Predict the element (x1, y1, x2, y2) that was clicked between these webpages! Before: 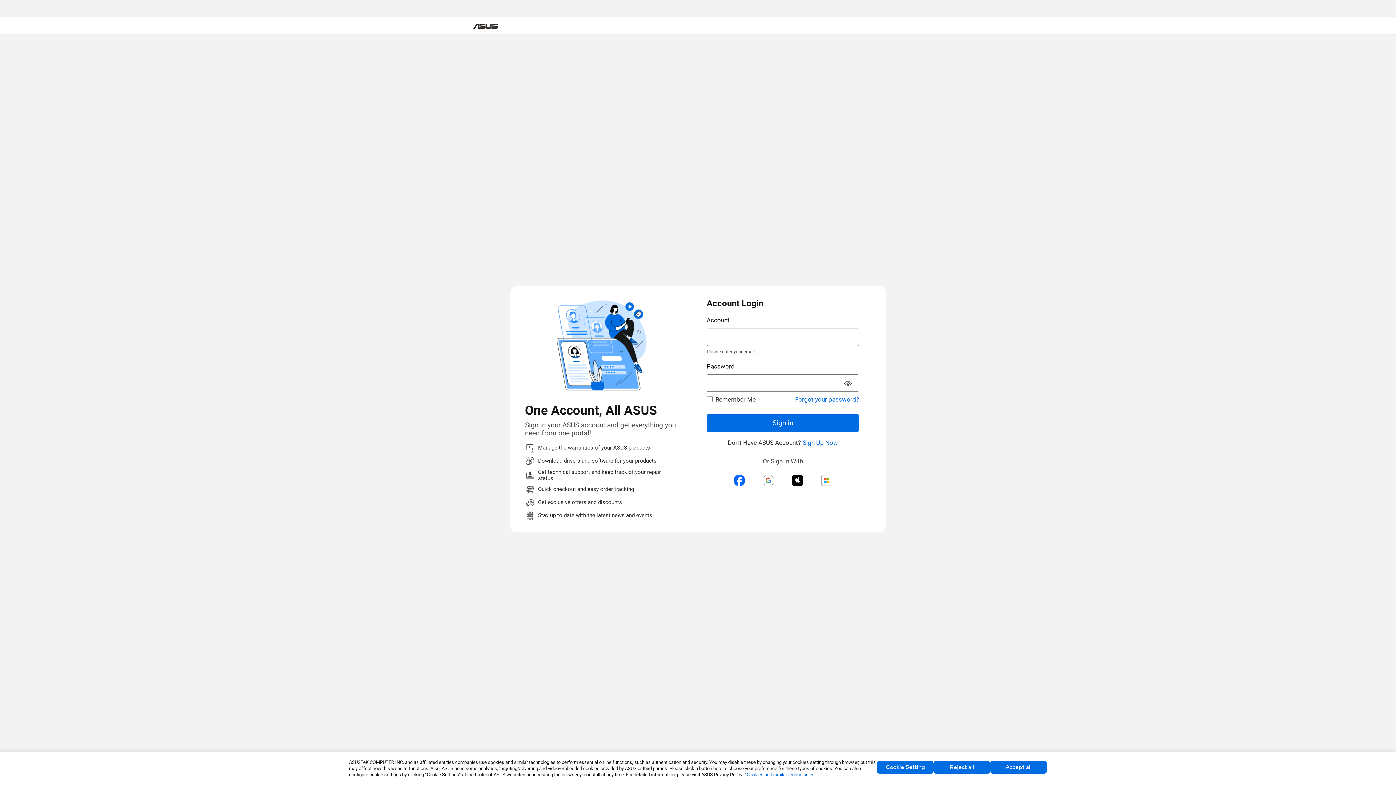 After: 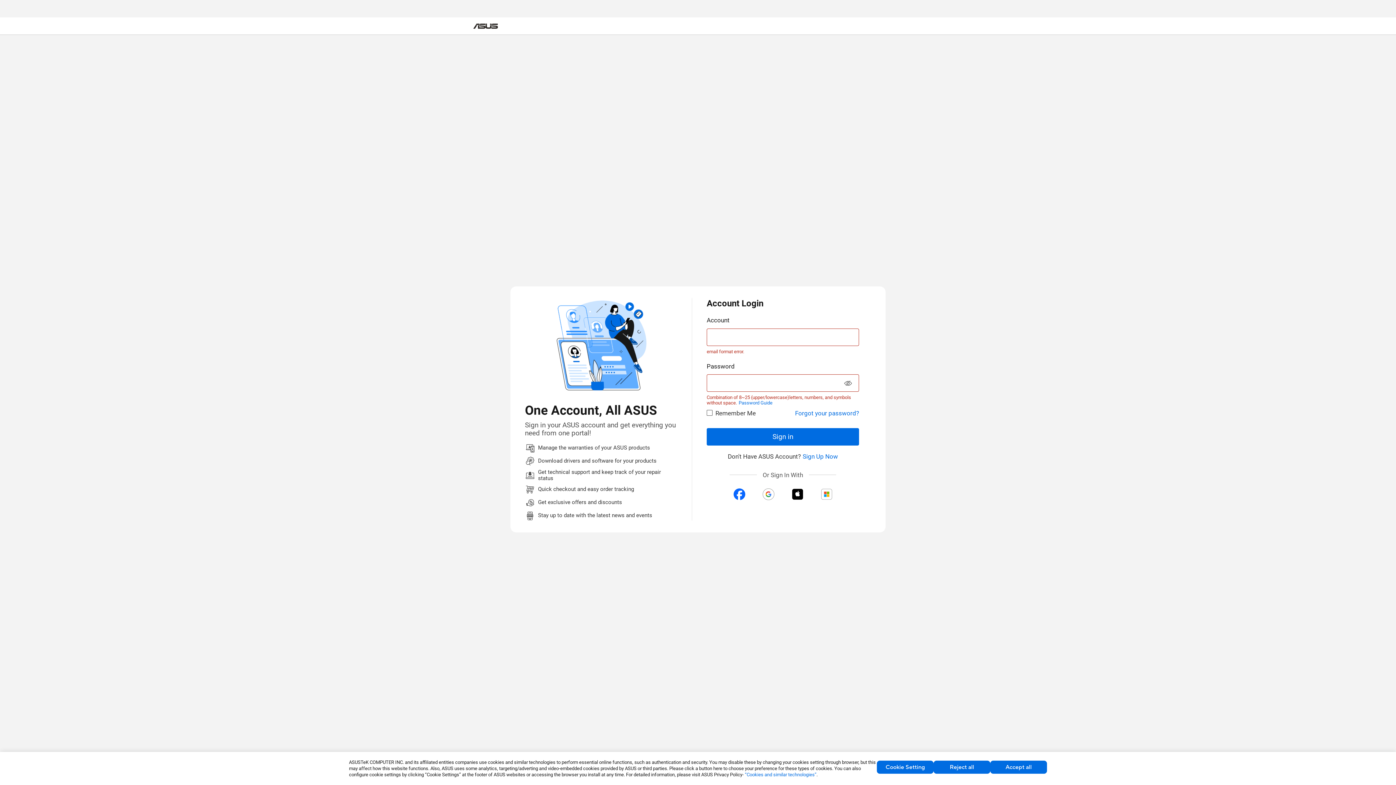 Action: label: Sign in bbox: (706, 396, 859, 414)